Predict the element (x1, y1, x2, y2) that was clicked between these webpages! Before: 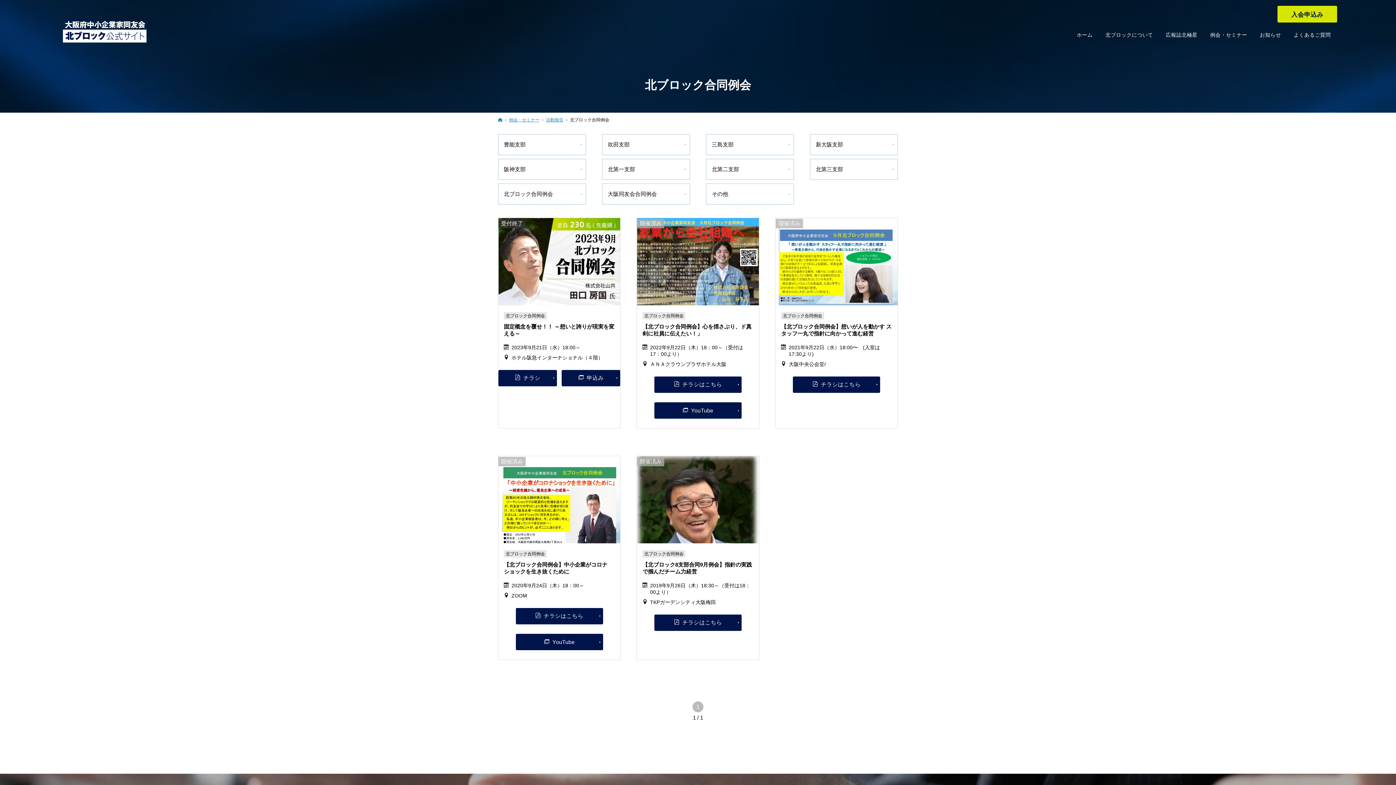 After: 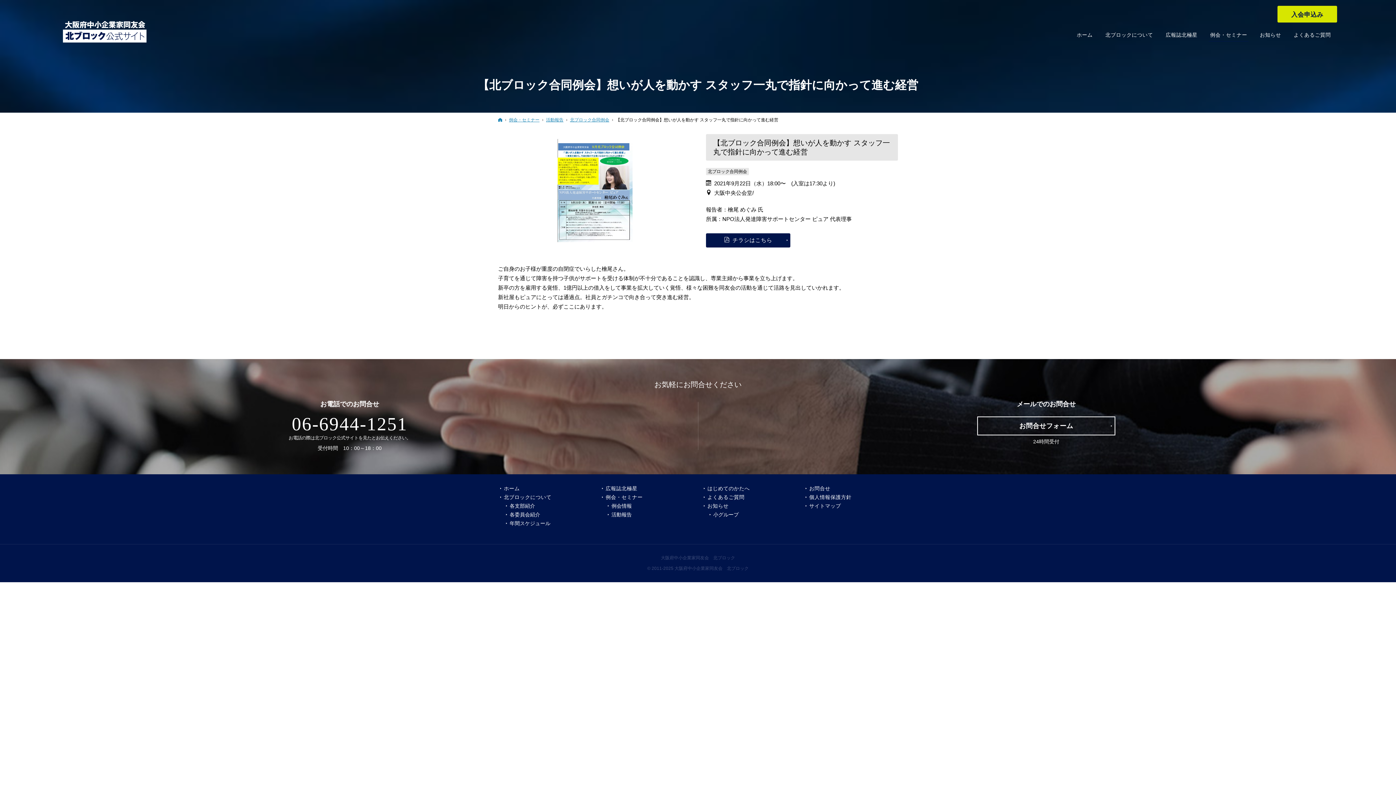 Action: bbox: (775, 218, 897, 376) label: 開催済み

北ブロック合同例会
【北ブロック合同例会】想いが人を動かす スタッフ一丸で指針に向かって進む経営

2021年9月22日（水）18:00〜　(入室は17:30より)
大阪中央公会堂/